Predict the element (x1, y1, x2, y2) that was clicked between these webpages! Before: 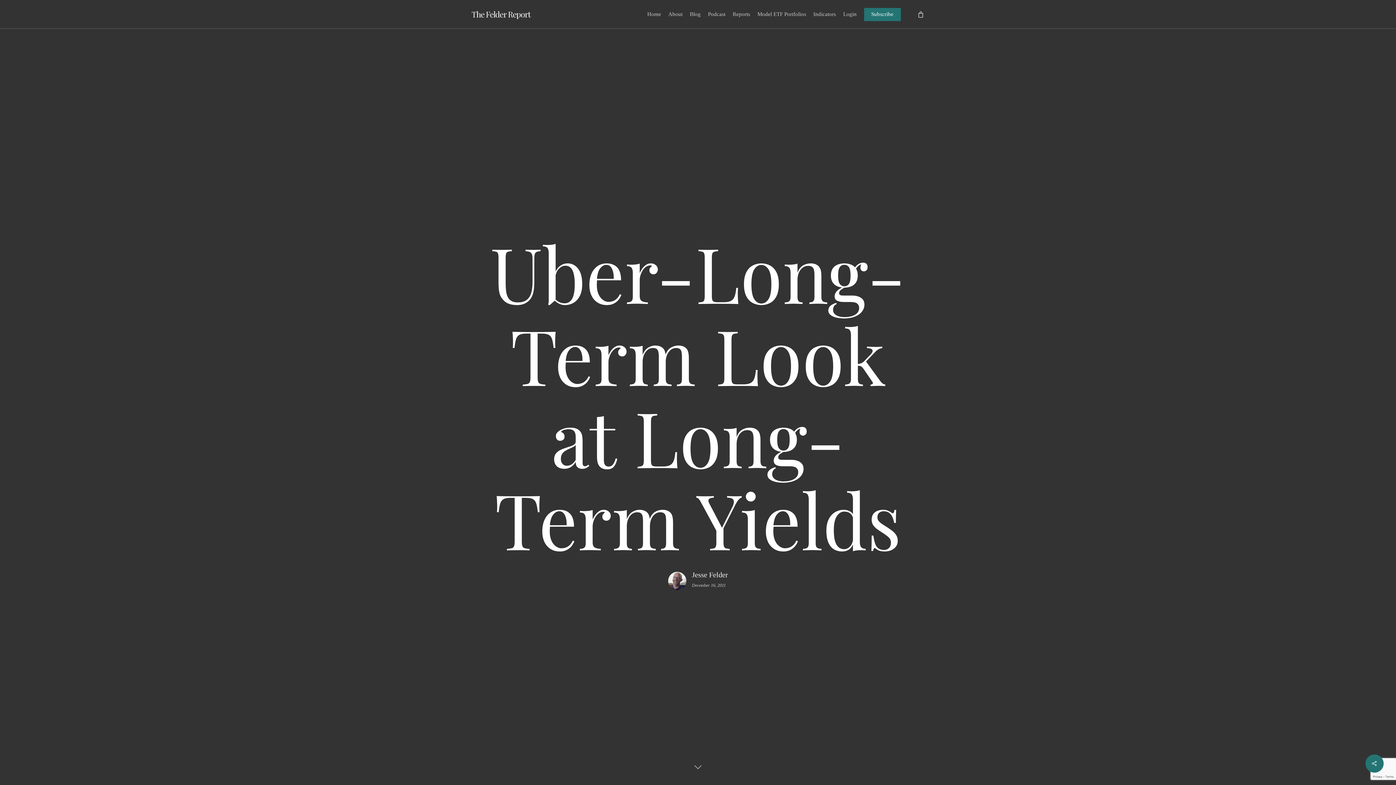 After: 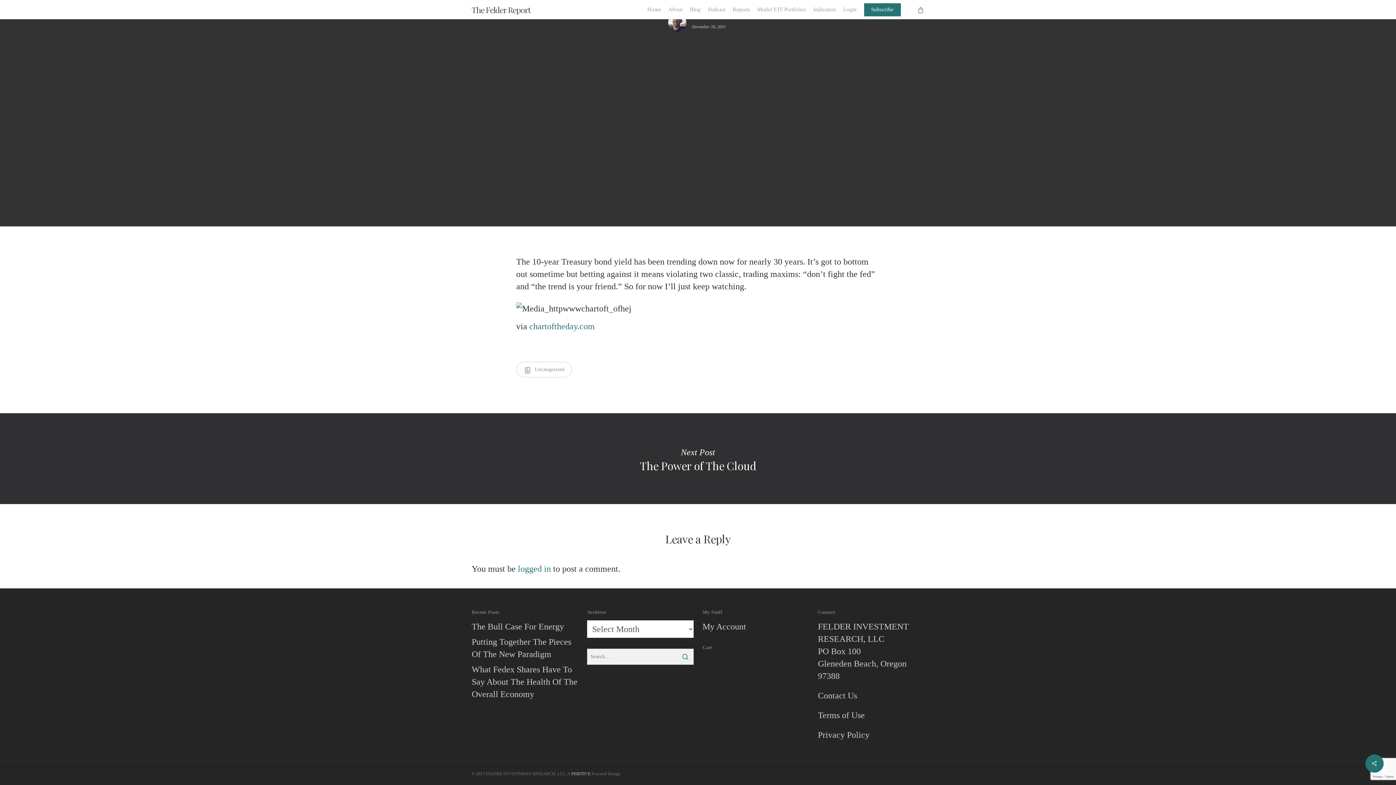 Action: bbox: (687, 756, 709, 778)